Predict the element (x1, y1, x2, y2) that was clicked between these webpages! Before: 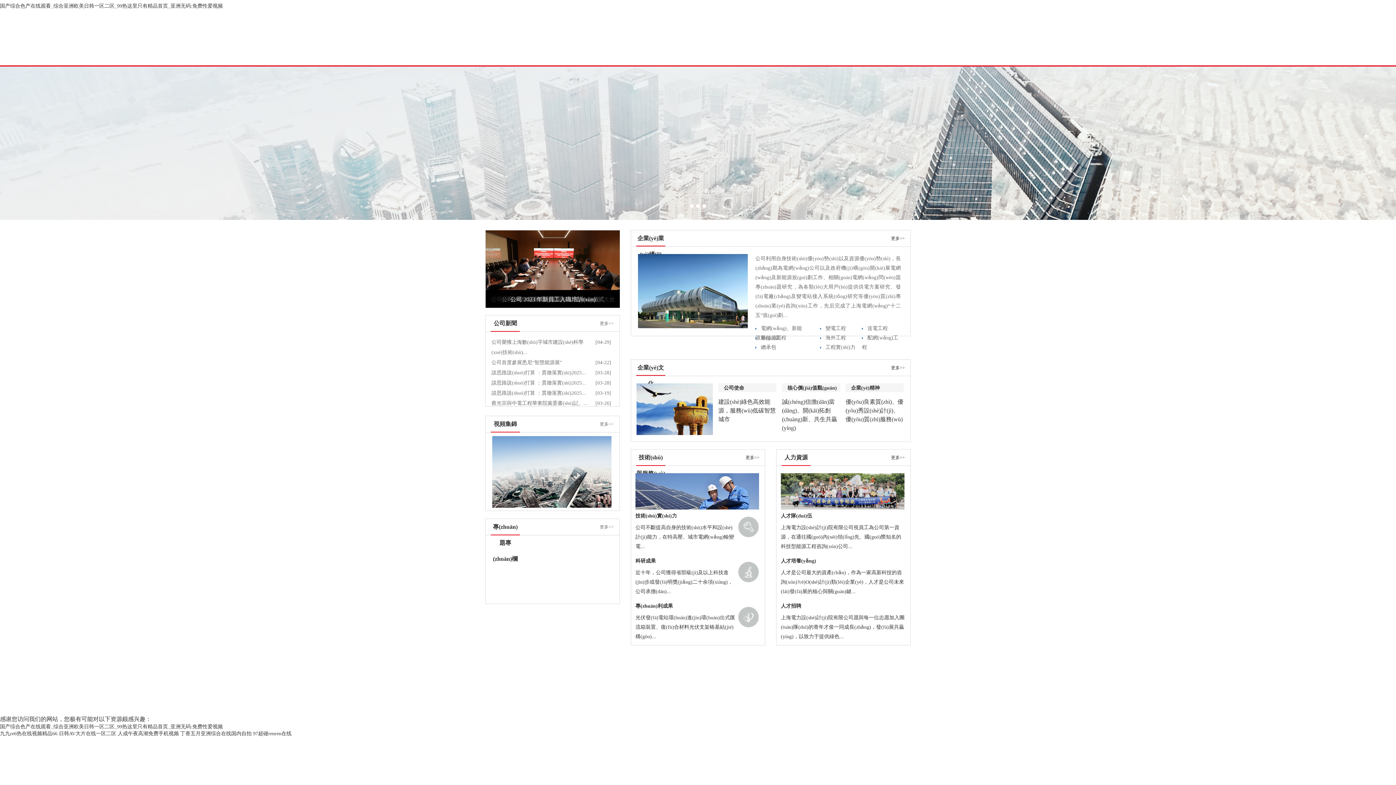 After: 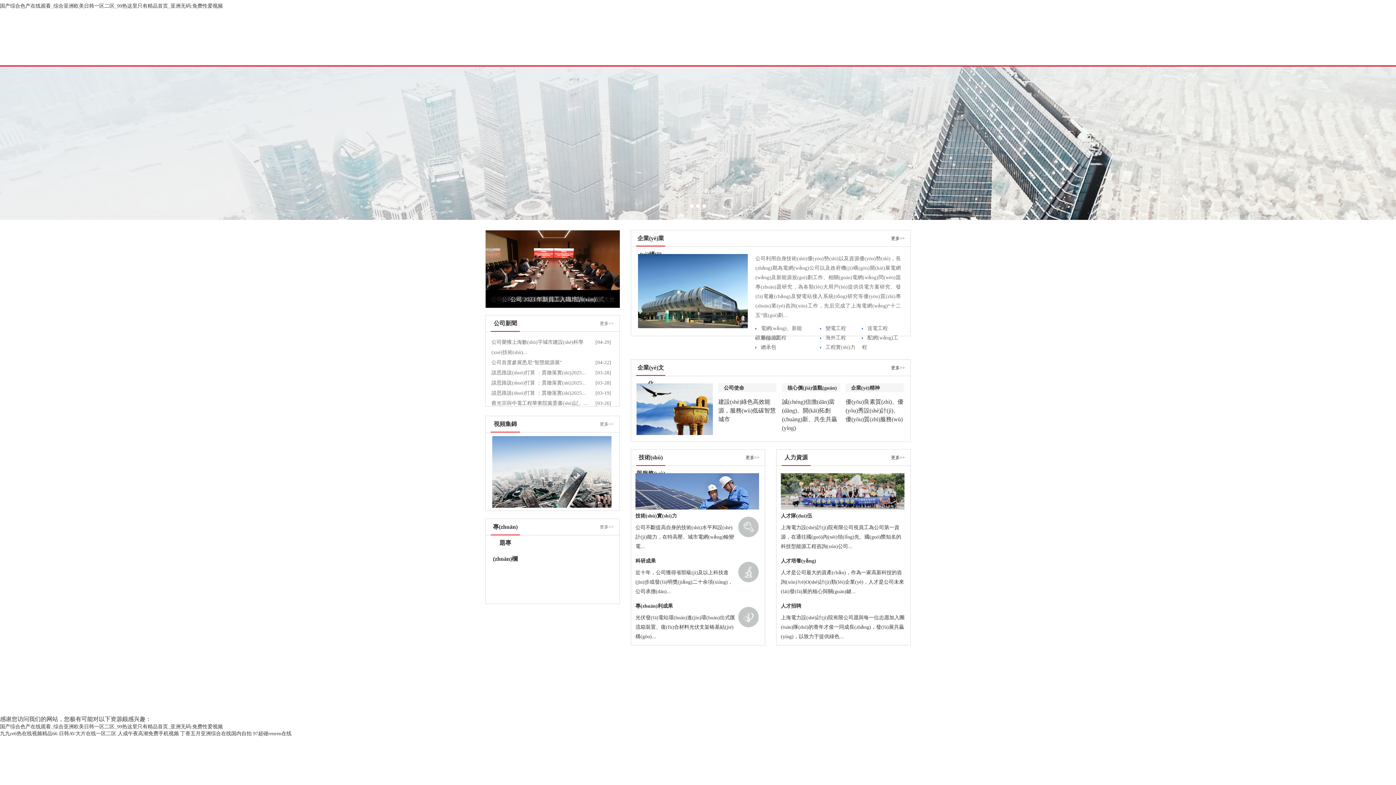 Action: bbox: (689, 204, 694, 208)